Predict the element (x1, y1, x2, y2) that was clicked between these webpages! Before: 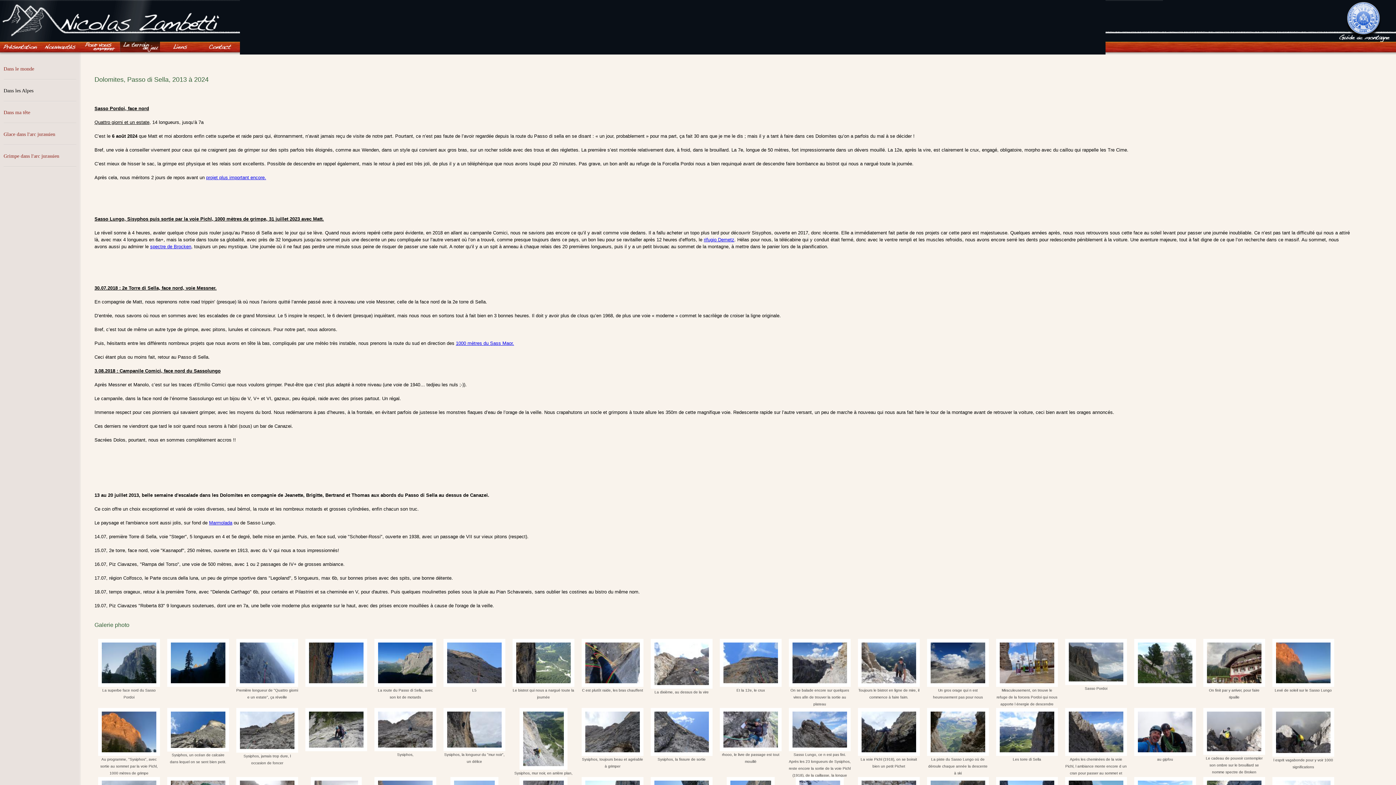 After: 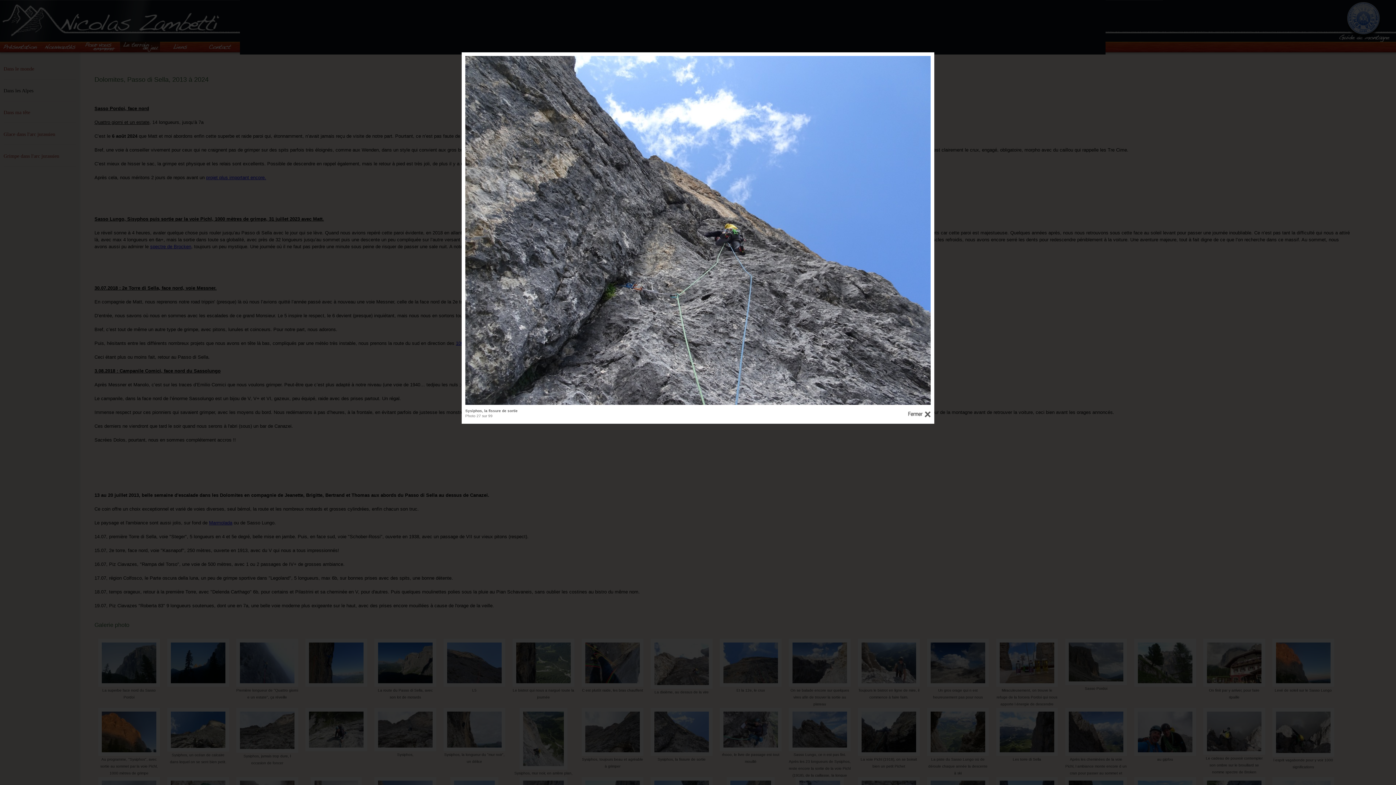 Action: bbox: (647, 704, 716, 773) label: 
Sysiphos, la fissure de sortie